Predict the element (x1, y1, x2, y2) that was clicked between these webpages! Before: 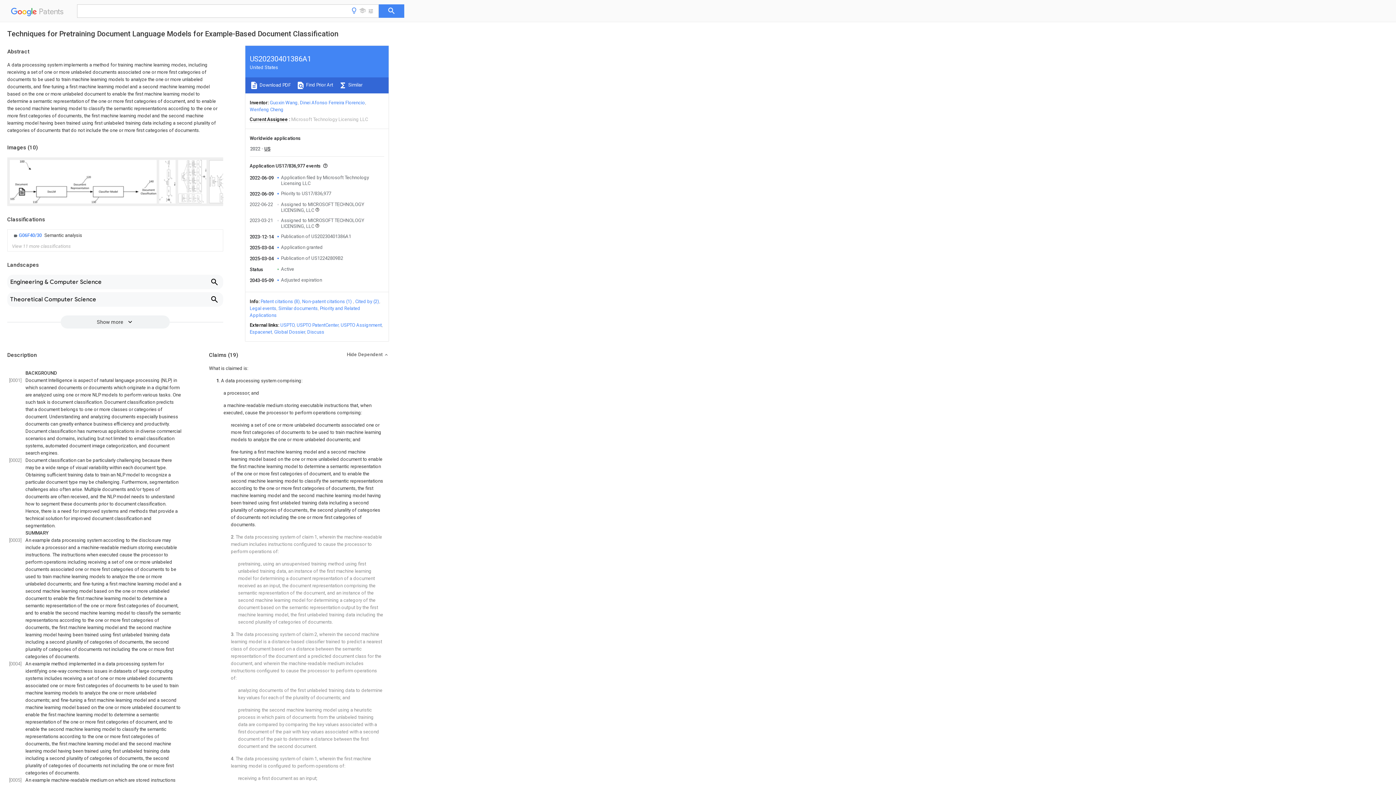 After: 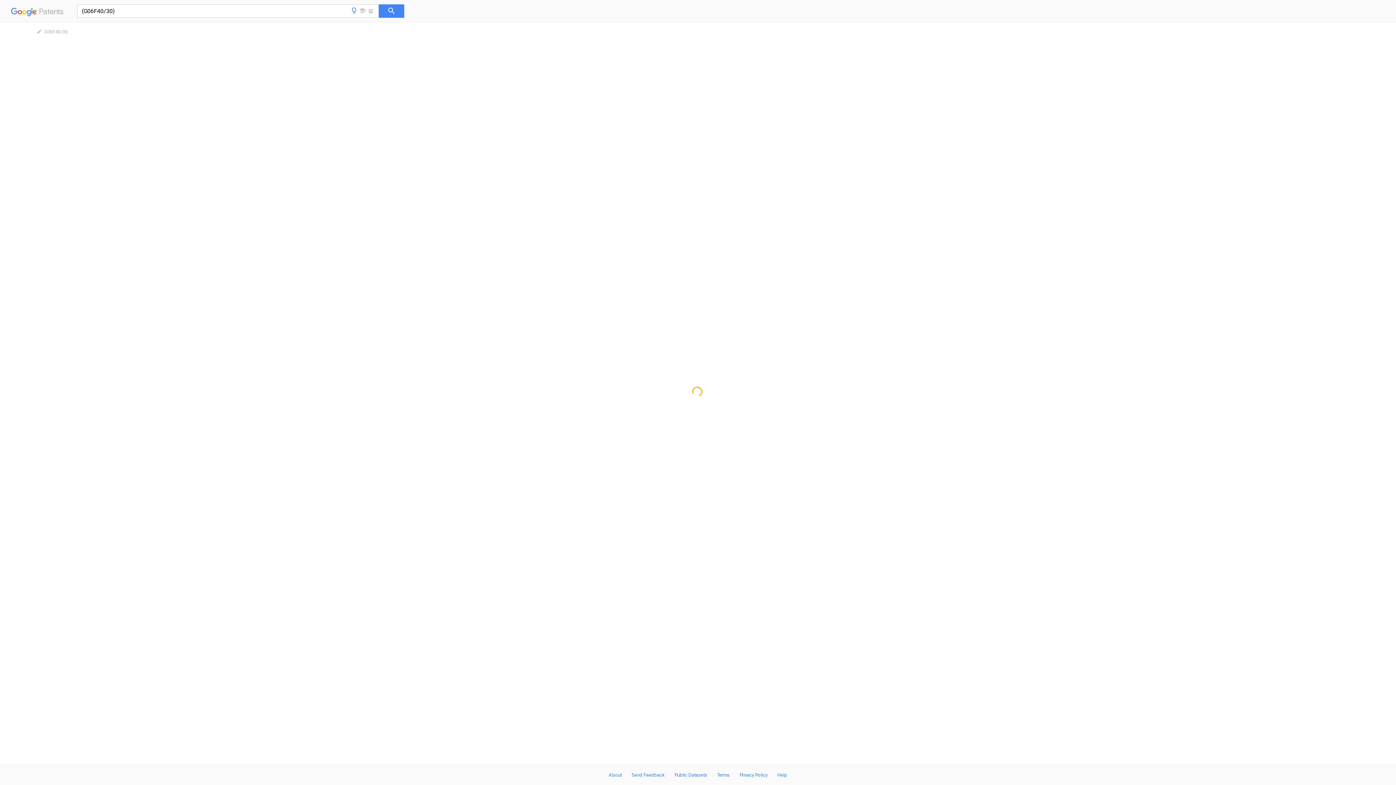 Action: bbox: (18, 232, 42, 238) label: G06F40/30 